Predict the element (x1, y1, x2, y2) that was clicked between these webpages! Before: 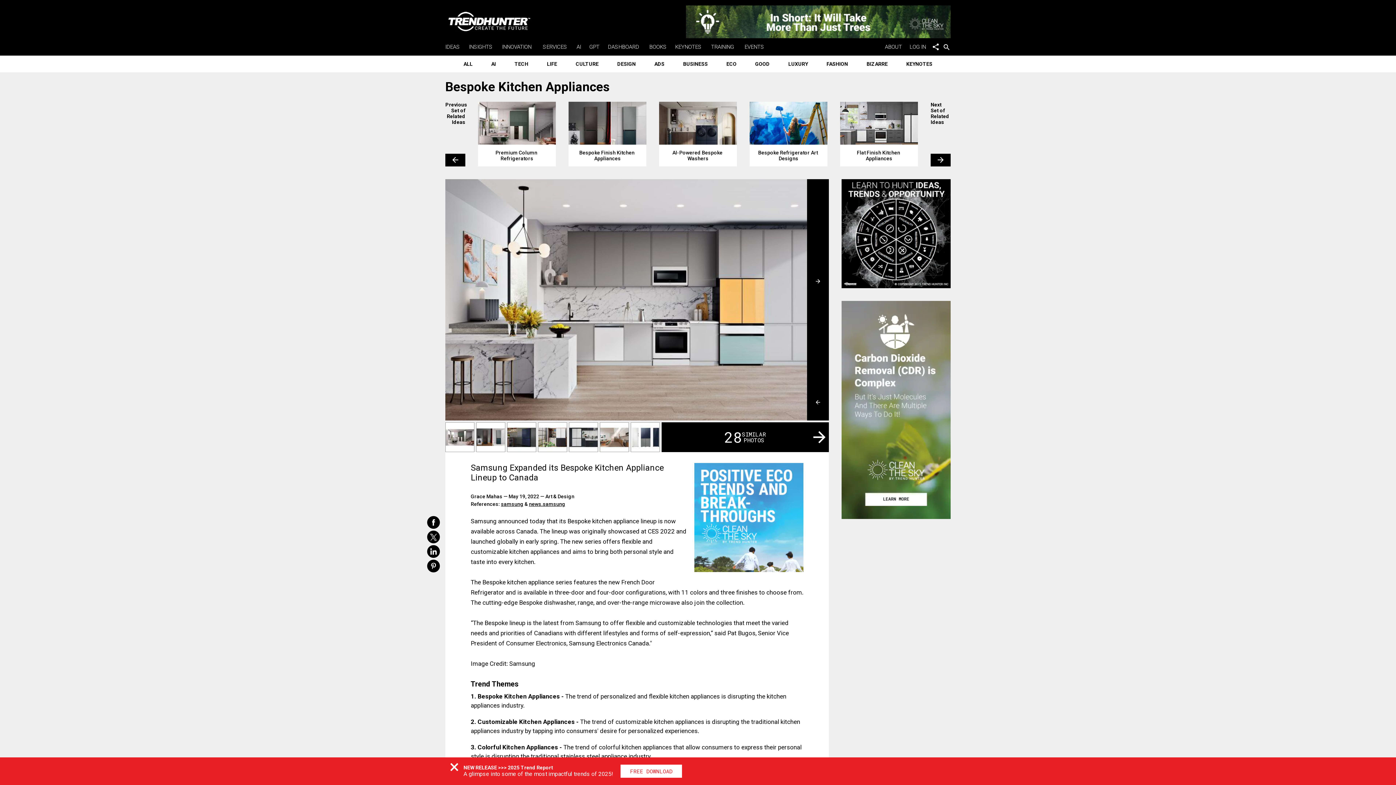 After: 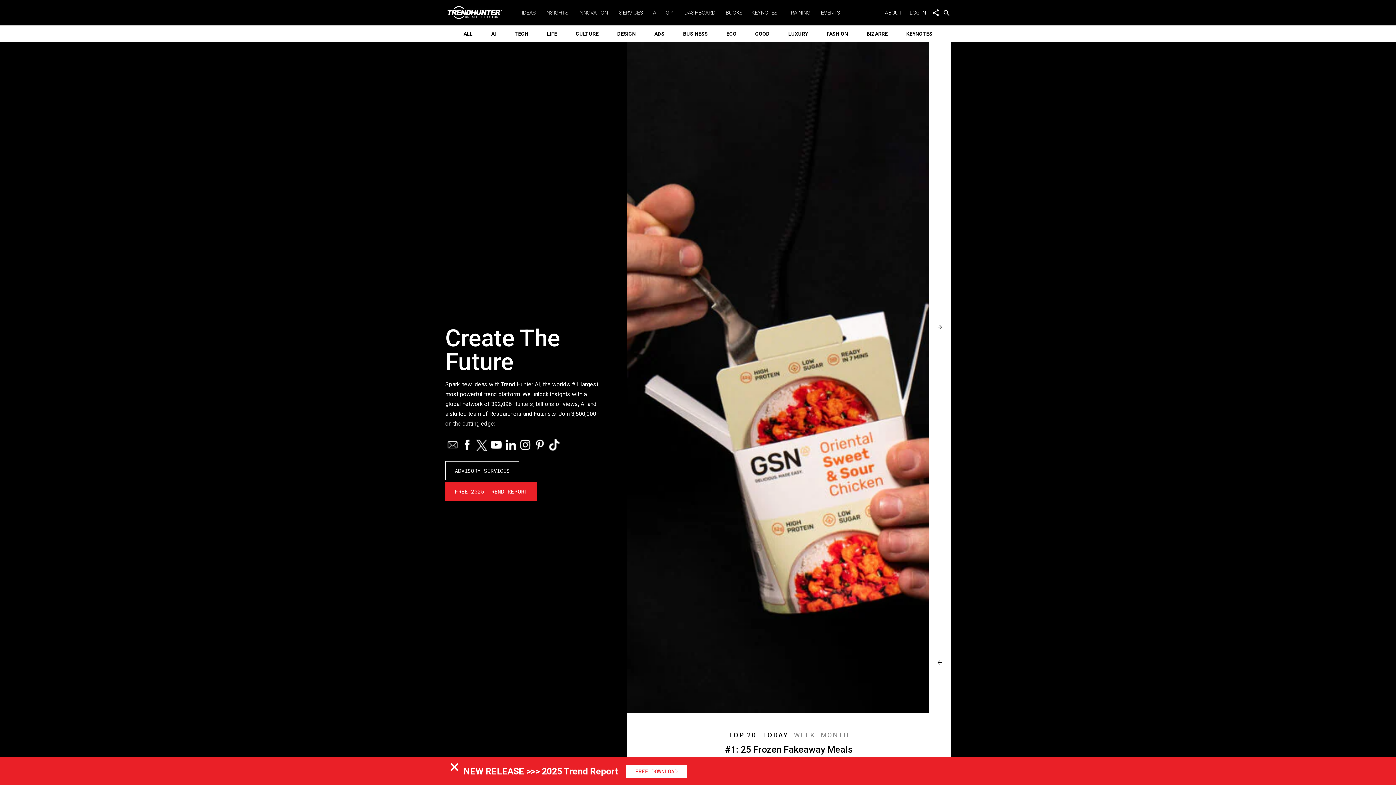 Action: label: ALL bbox: (458, 55, 478, 72)